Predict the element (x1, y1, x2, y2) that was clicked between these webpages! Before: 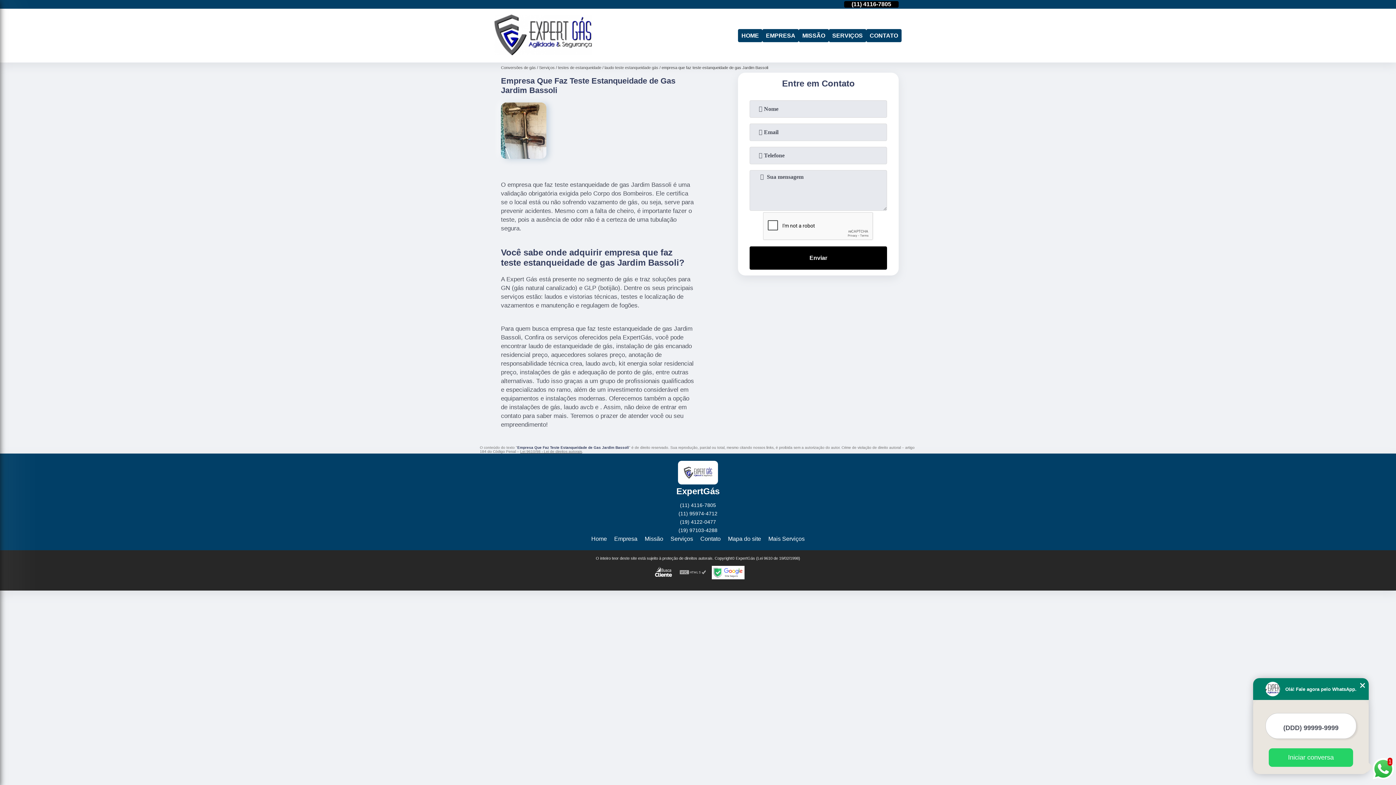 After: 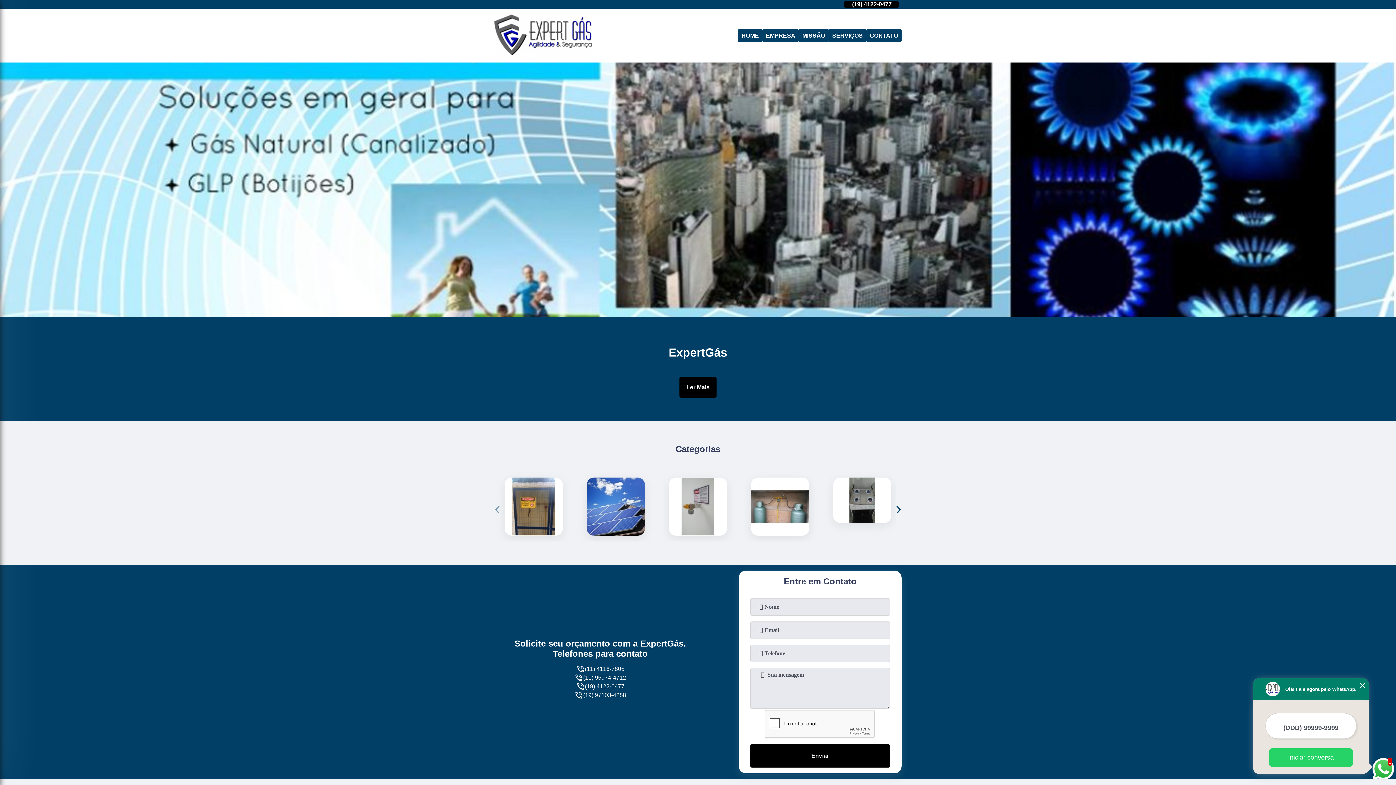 Action: bbox: (494, 50, 592, 56)